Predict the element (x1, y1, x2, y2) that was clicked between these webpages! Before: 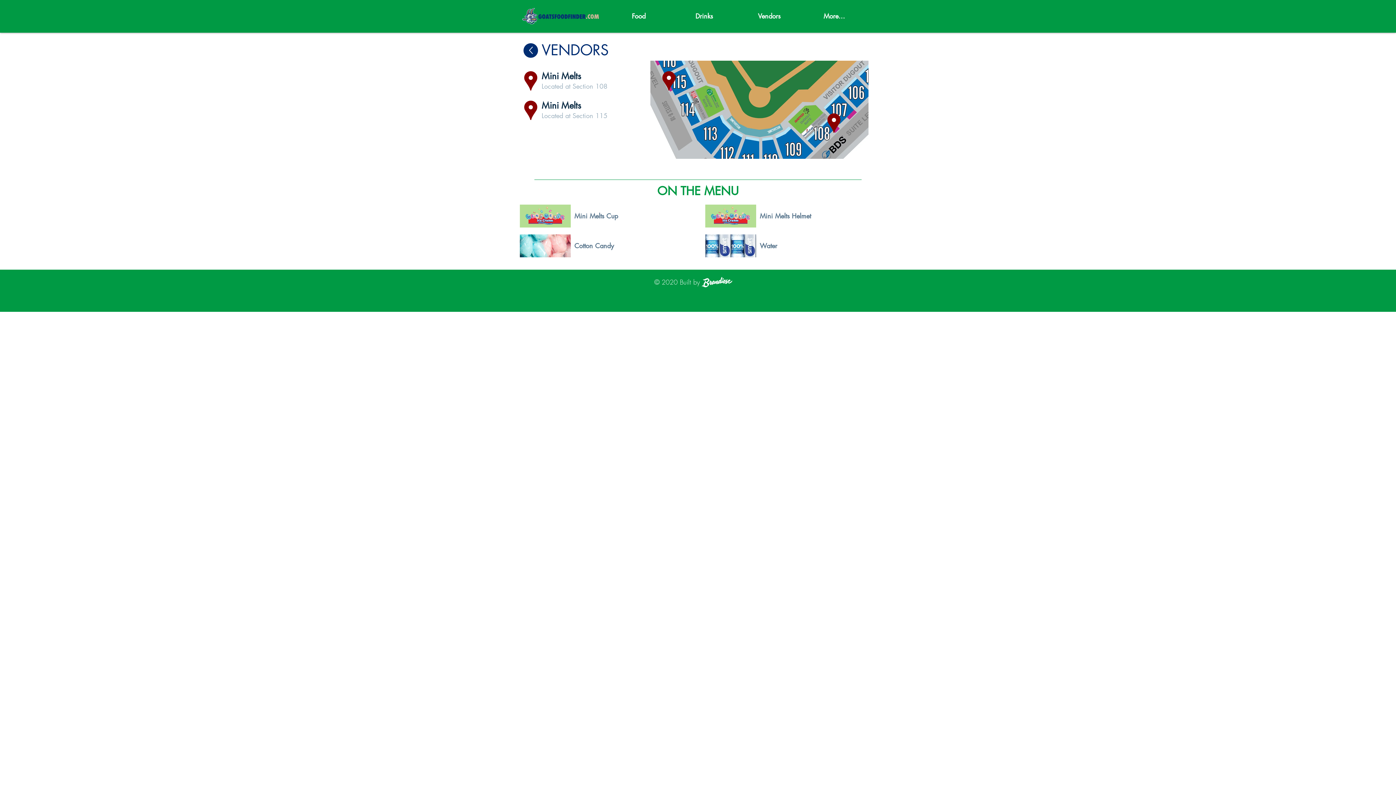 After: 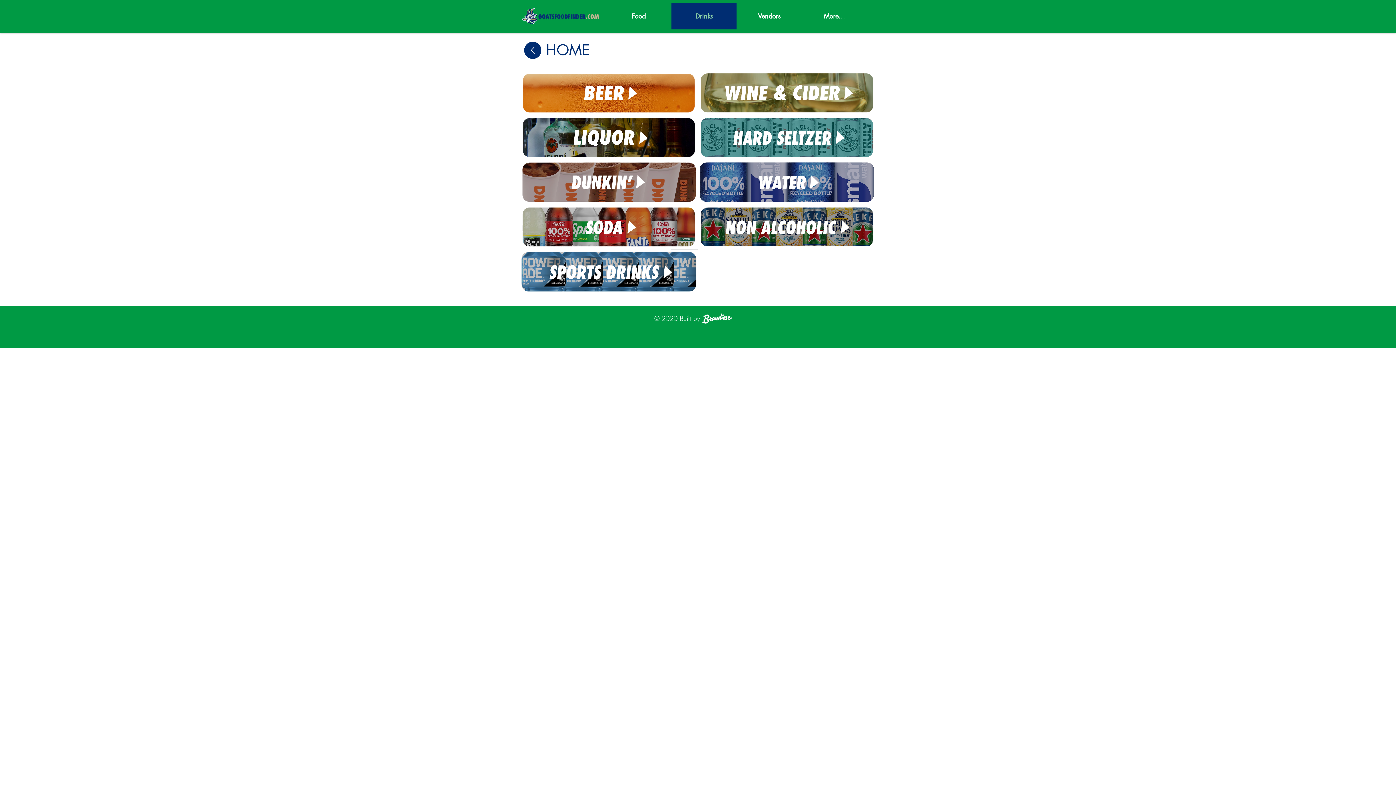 Action: bbox: (671, 2, 736, 29) label: Drinks